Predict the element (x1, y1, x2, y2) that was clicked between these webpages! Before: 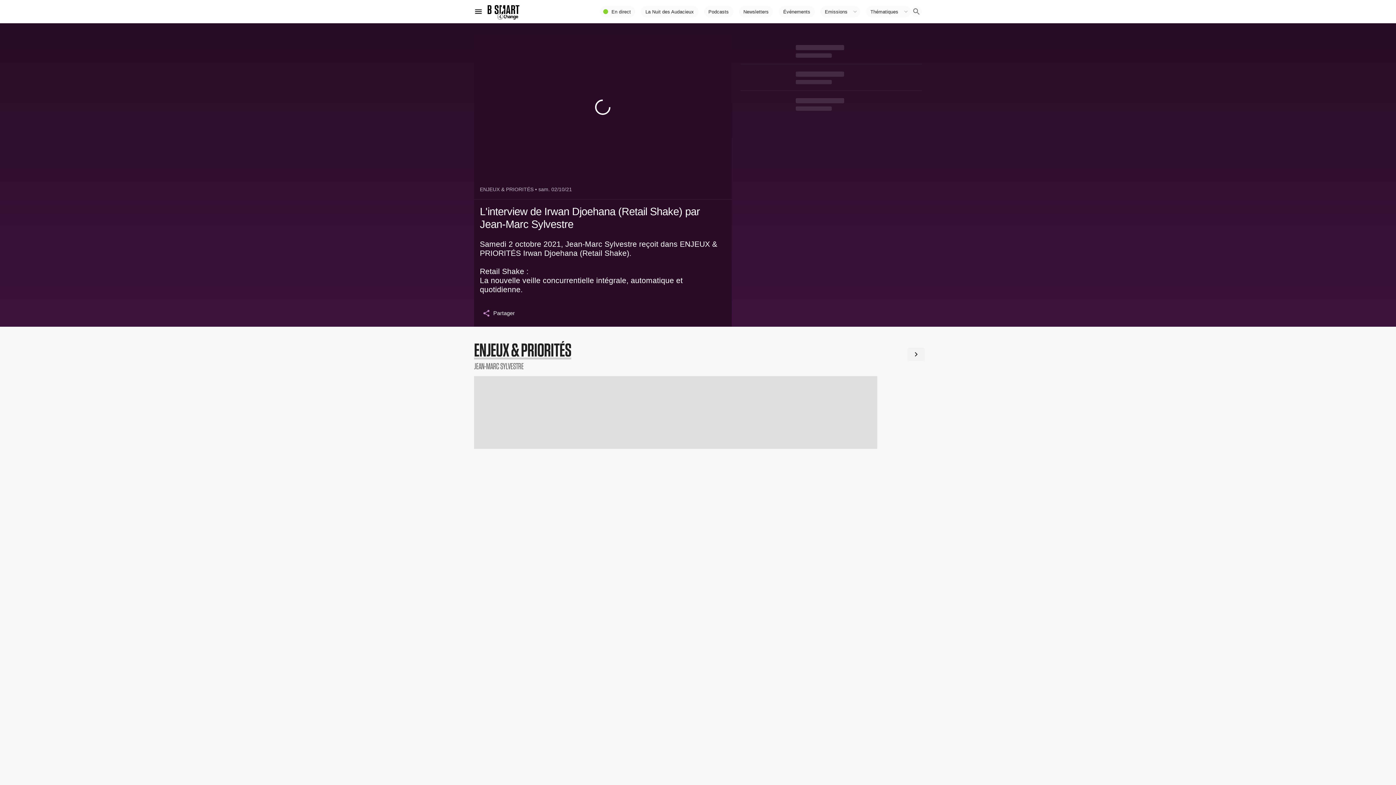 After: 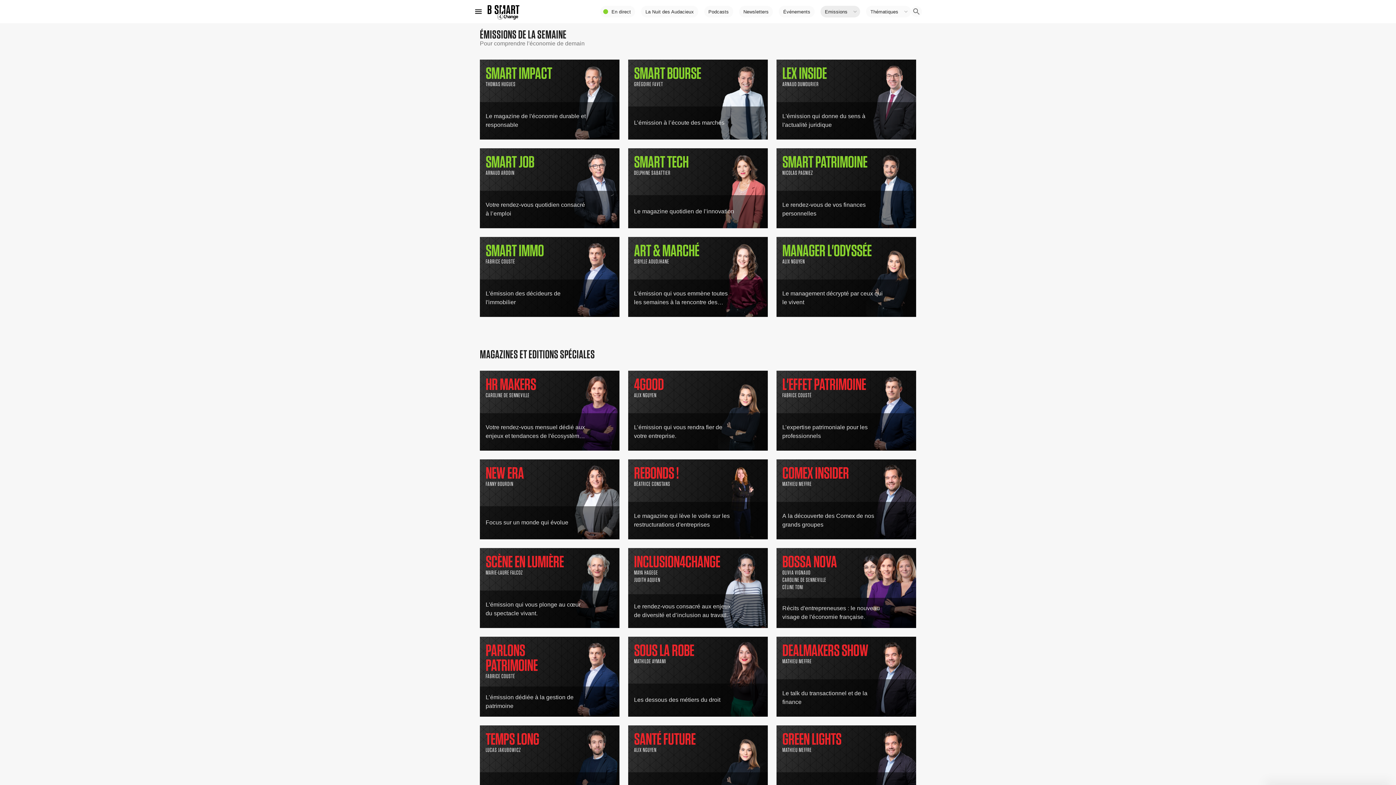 Action: bbox: (820, 5, 860, 17) label: Emissions